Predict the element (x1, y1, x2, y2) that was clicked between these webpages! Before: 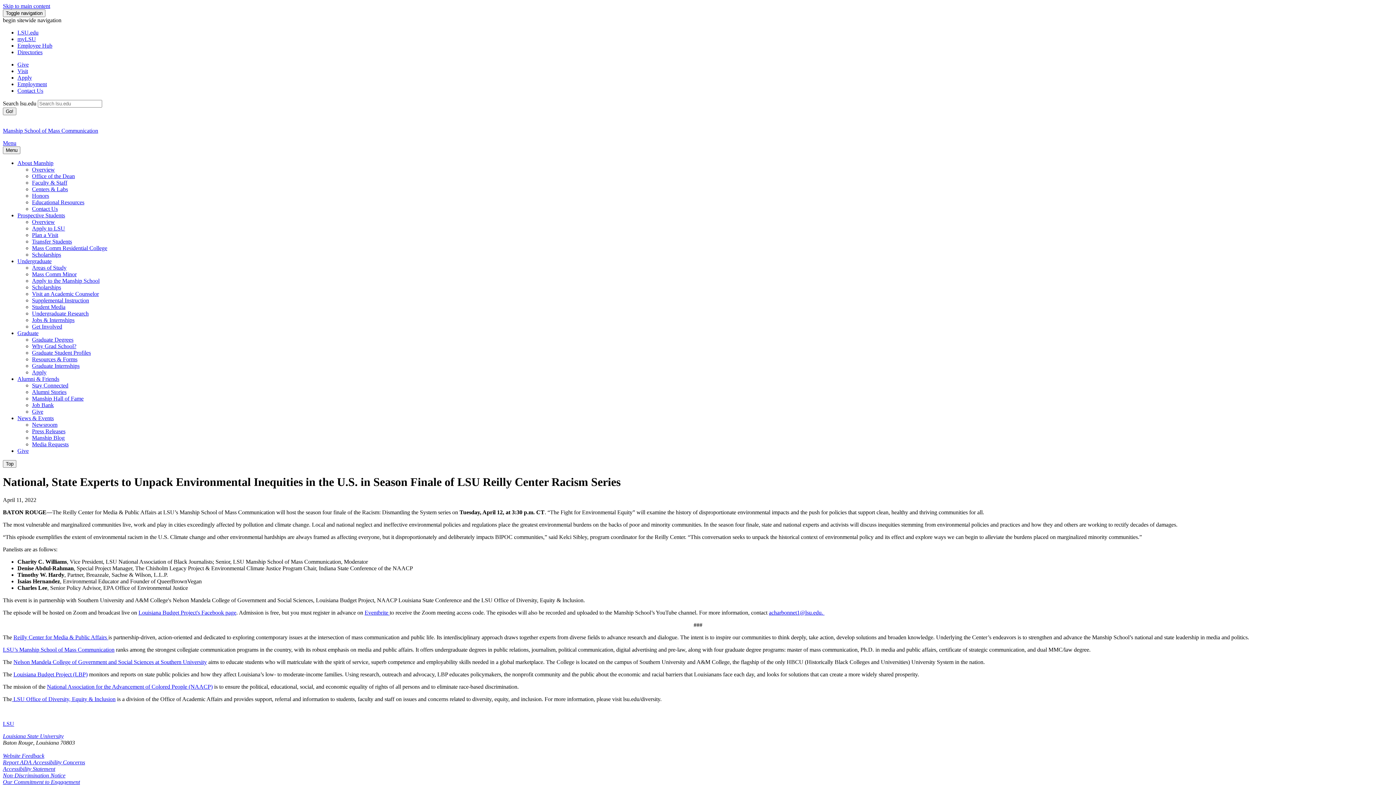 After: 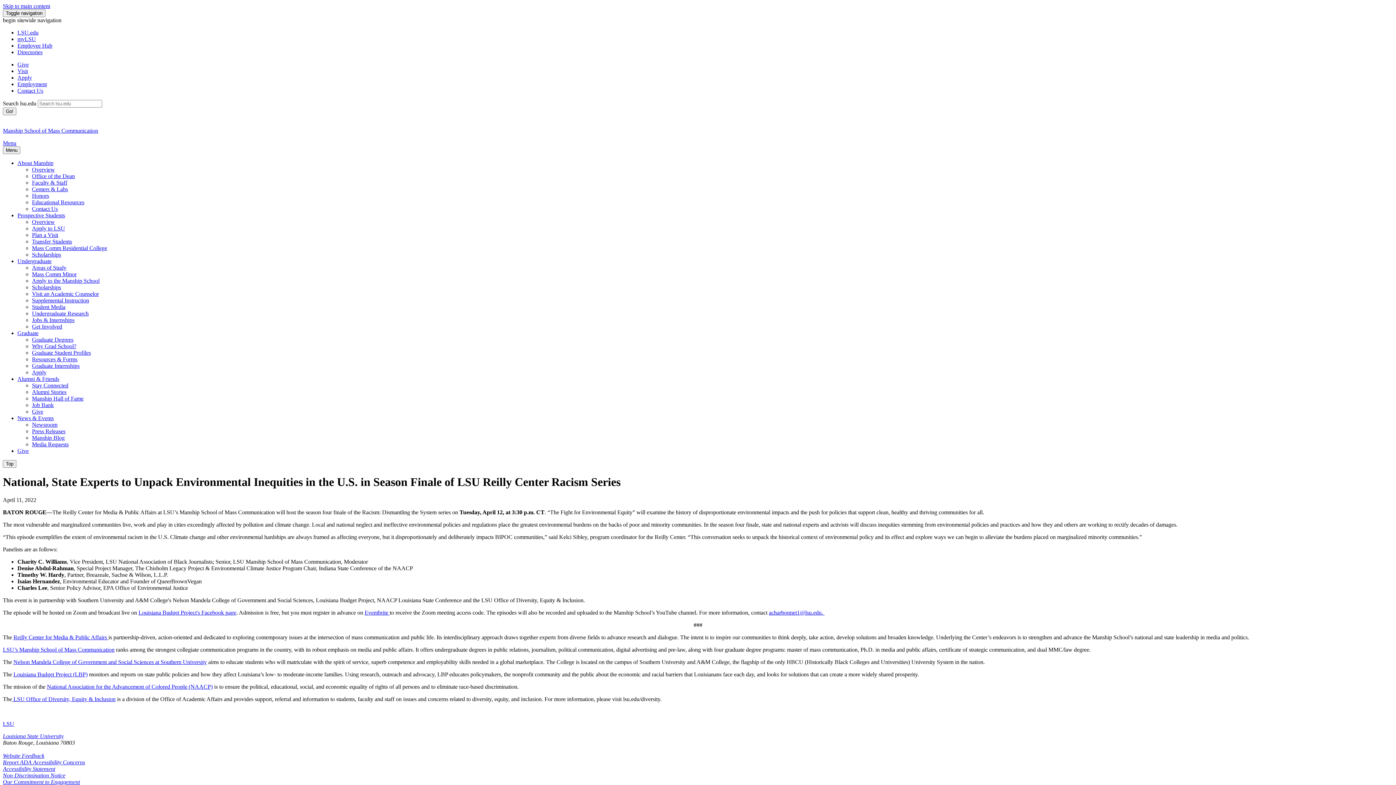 Action: bbox: (17, 376, 59, 382) label: Alumni & Friends